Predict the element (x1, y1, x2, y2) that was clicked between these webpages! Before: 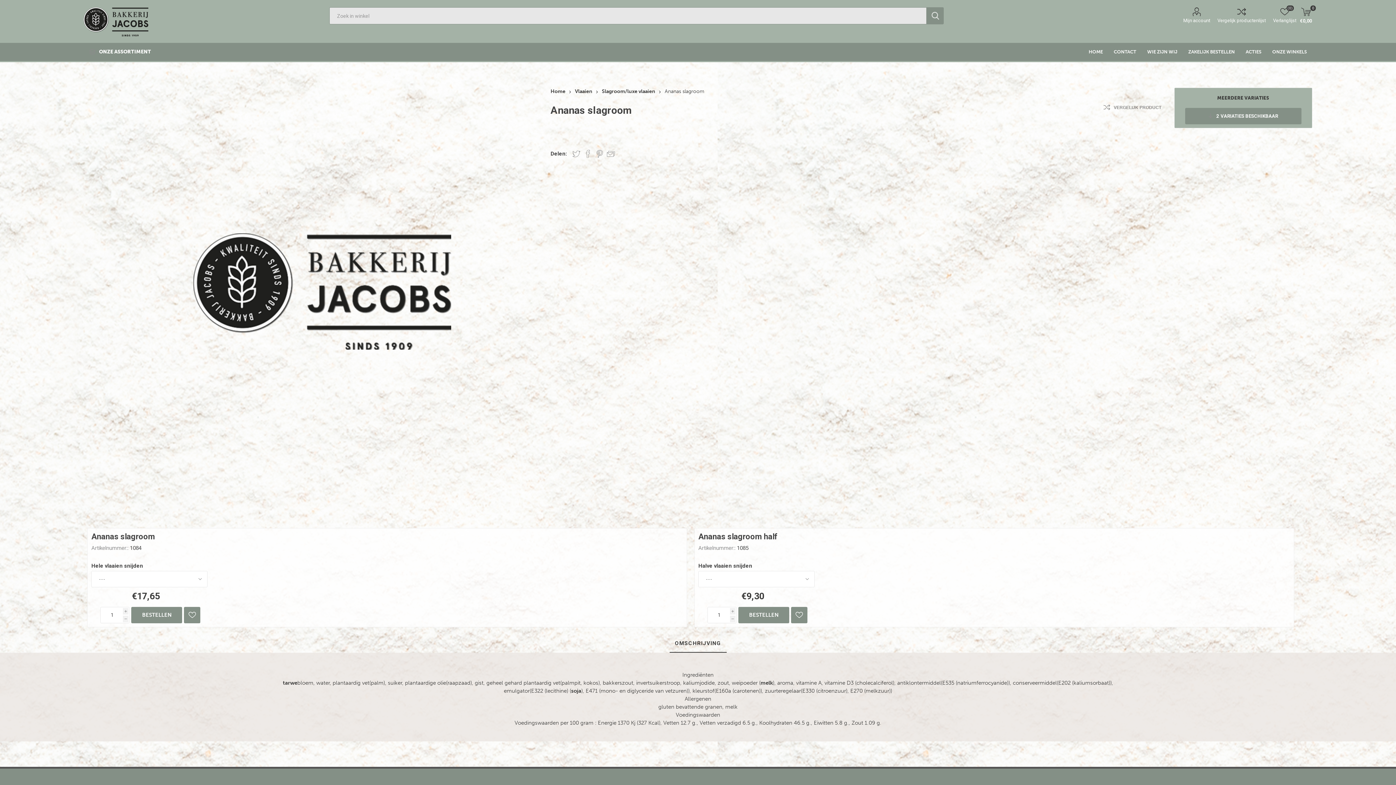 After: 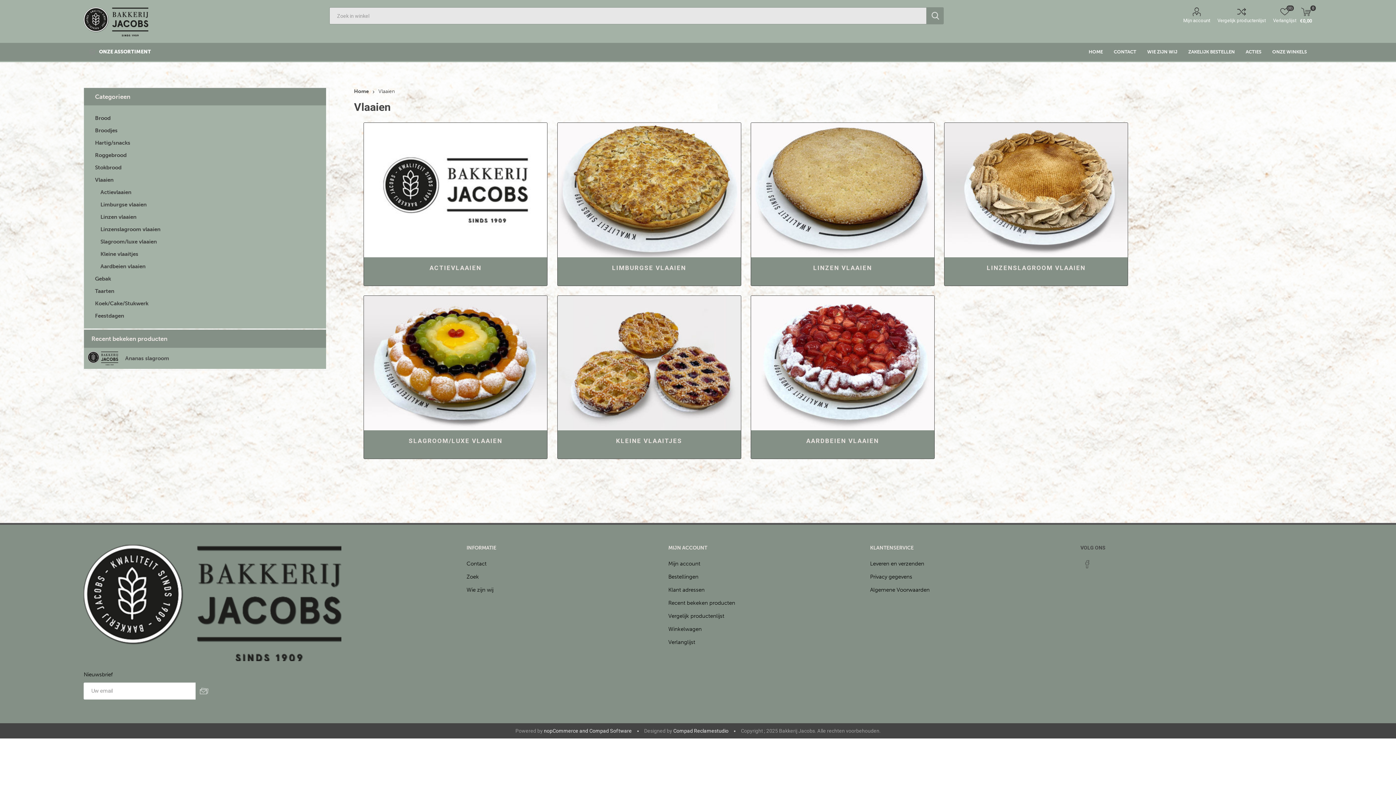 Action: label: Vlaaien  bbox: (575, 88, 593, 94)